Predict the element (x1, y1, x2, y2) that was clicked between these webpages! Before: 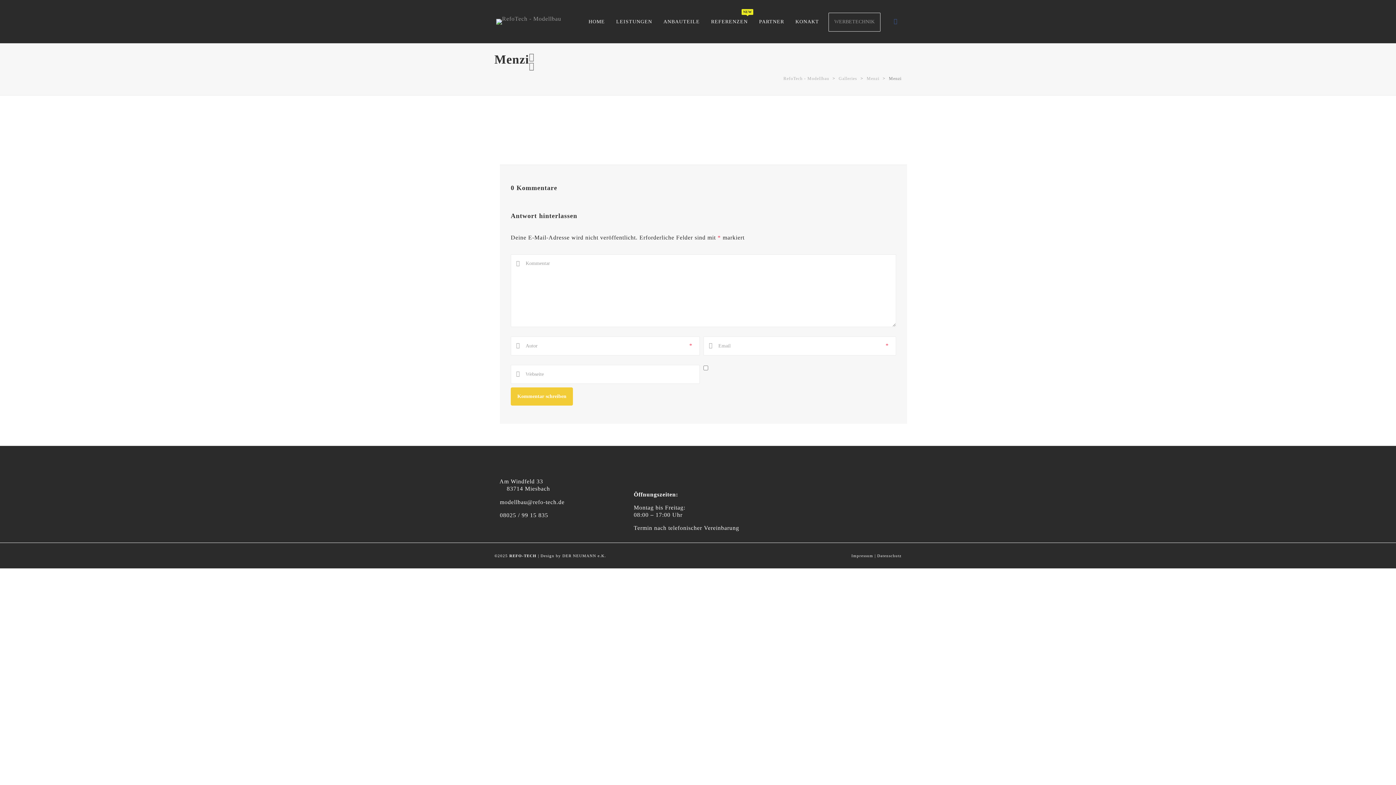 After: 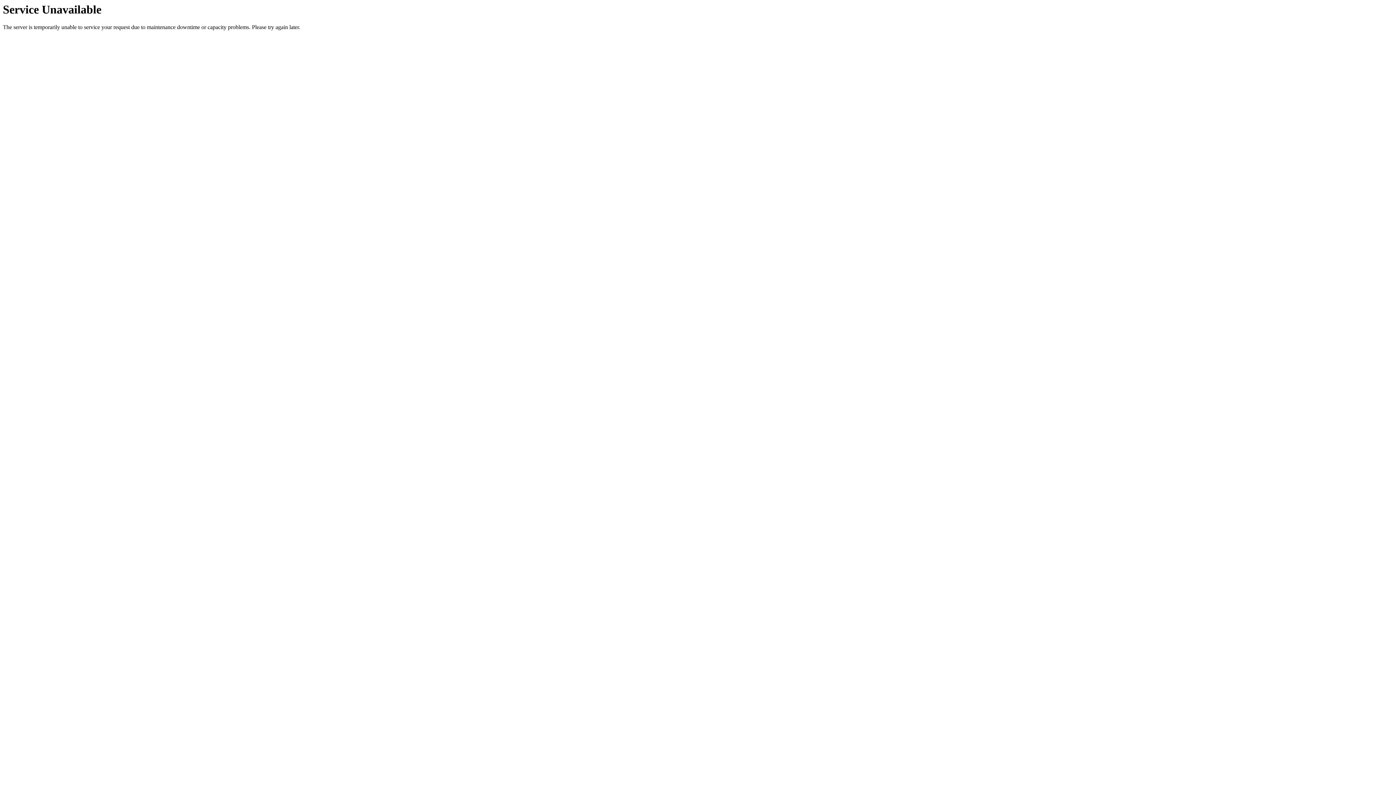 Action: bbox: (790, 0, 824, 43) label: KONAKT